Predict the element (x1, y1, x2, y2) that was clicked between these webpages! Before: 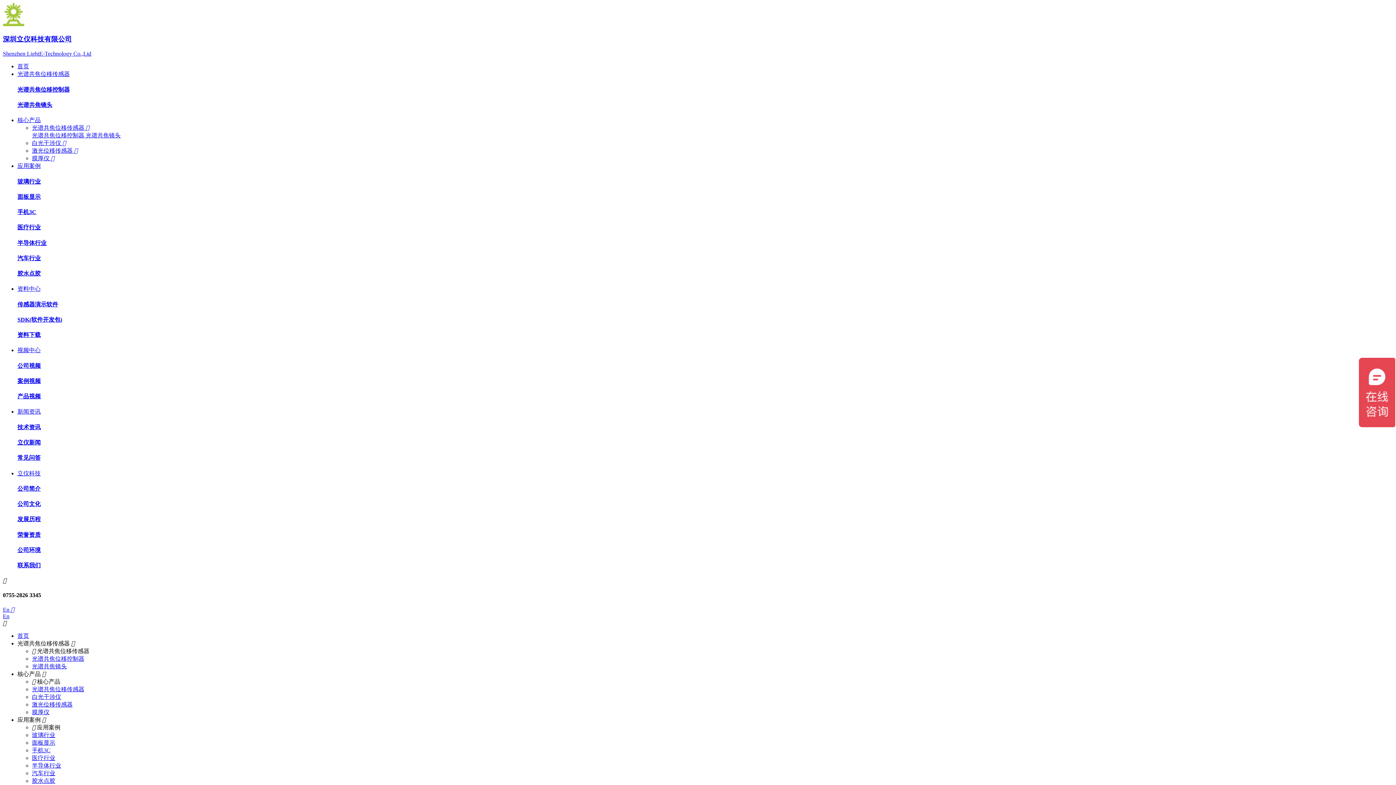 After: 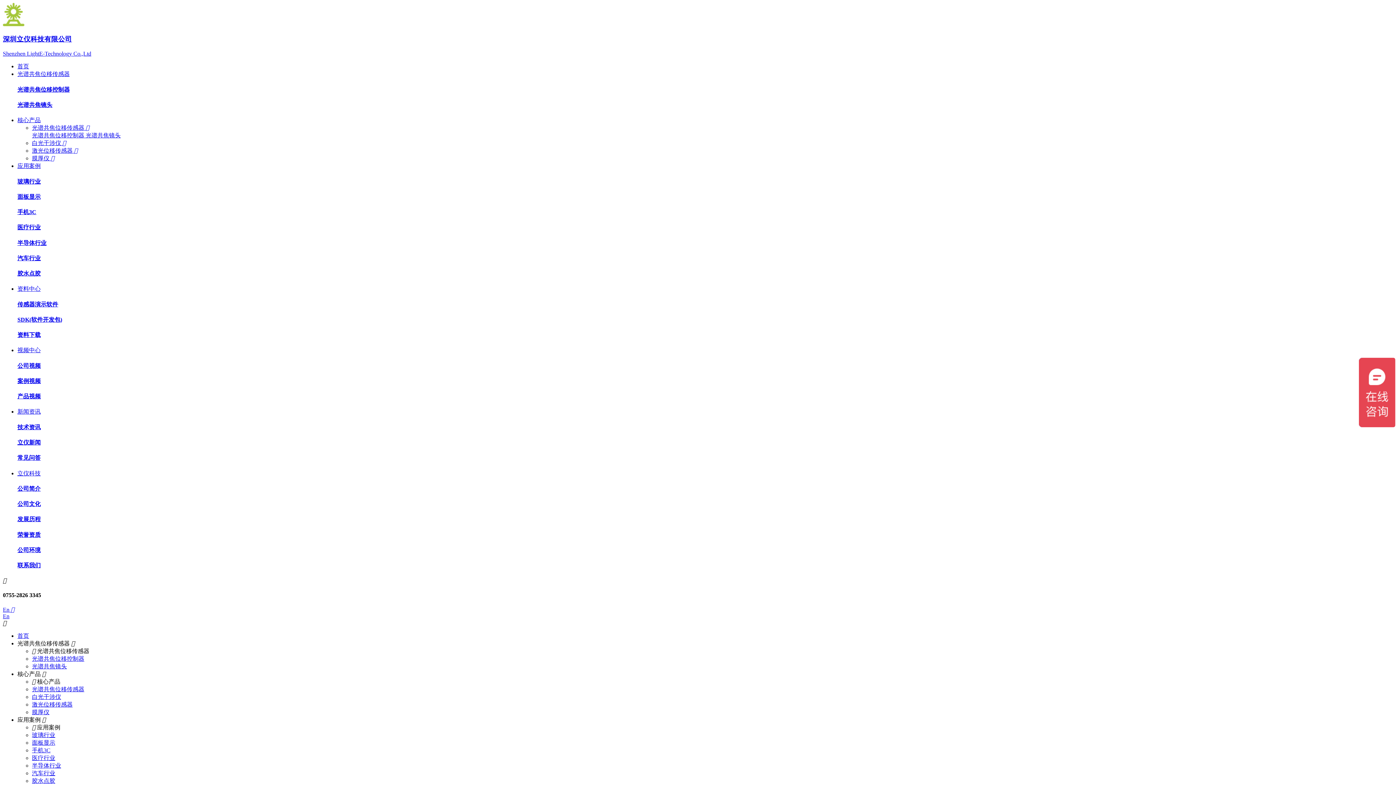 Action: label: 胶水点胶 bbox: (17, 270, 1393, 277)